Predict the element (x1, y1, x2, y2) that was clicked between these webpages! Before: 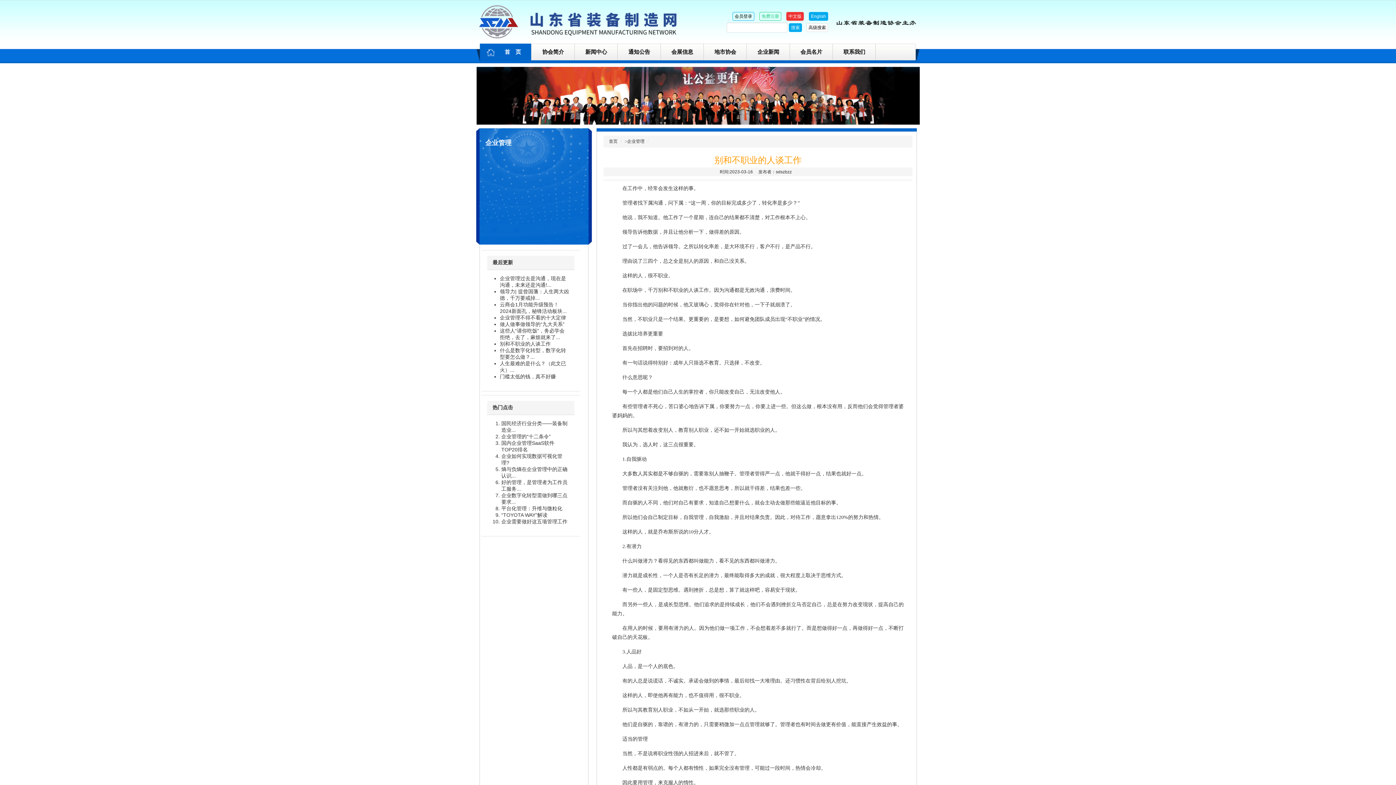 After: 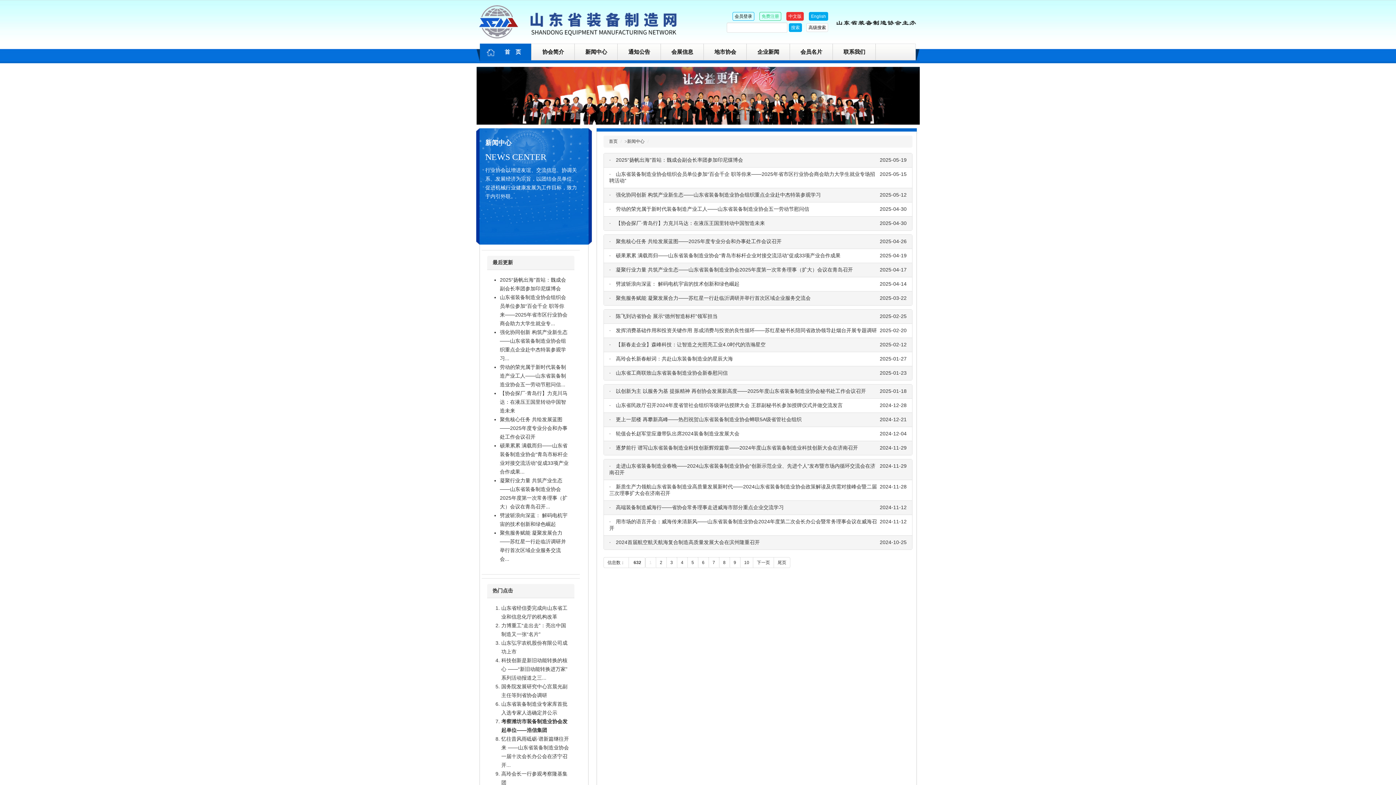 Action: bbox: (575, 43, 617, 60) label: 新闻中心